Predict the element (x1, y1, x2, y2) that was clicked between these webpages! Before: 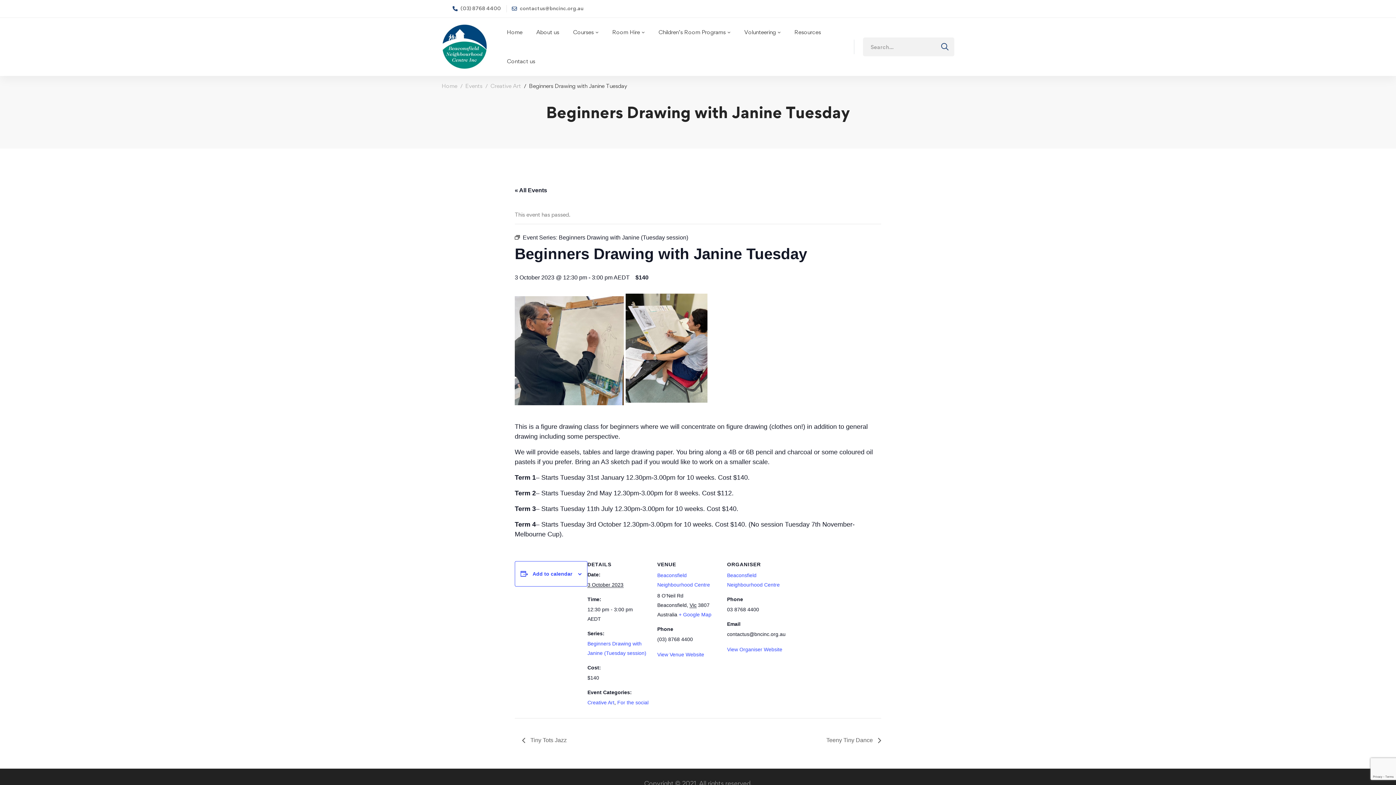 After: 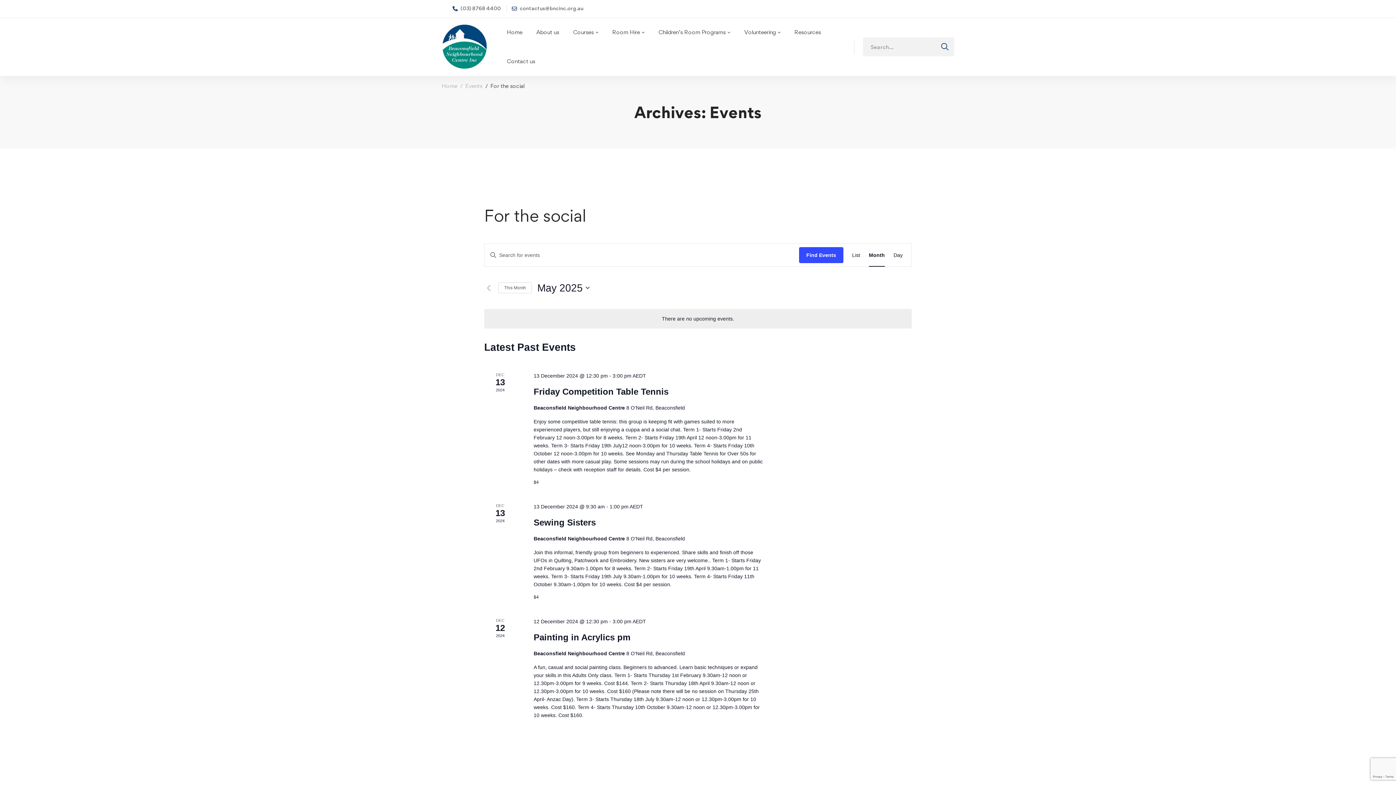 Action: bbox: (617, 700, 648, 705) label: For the social